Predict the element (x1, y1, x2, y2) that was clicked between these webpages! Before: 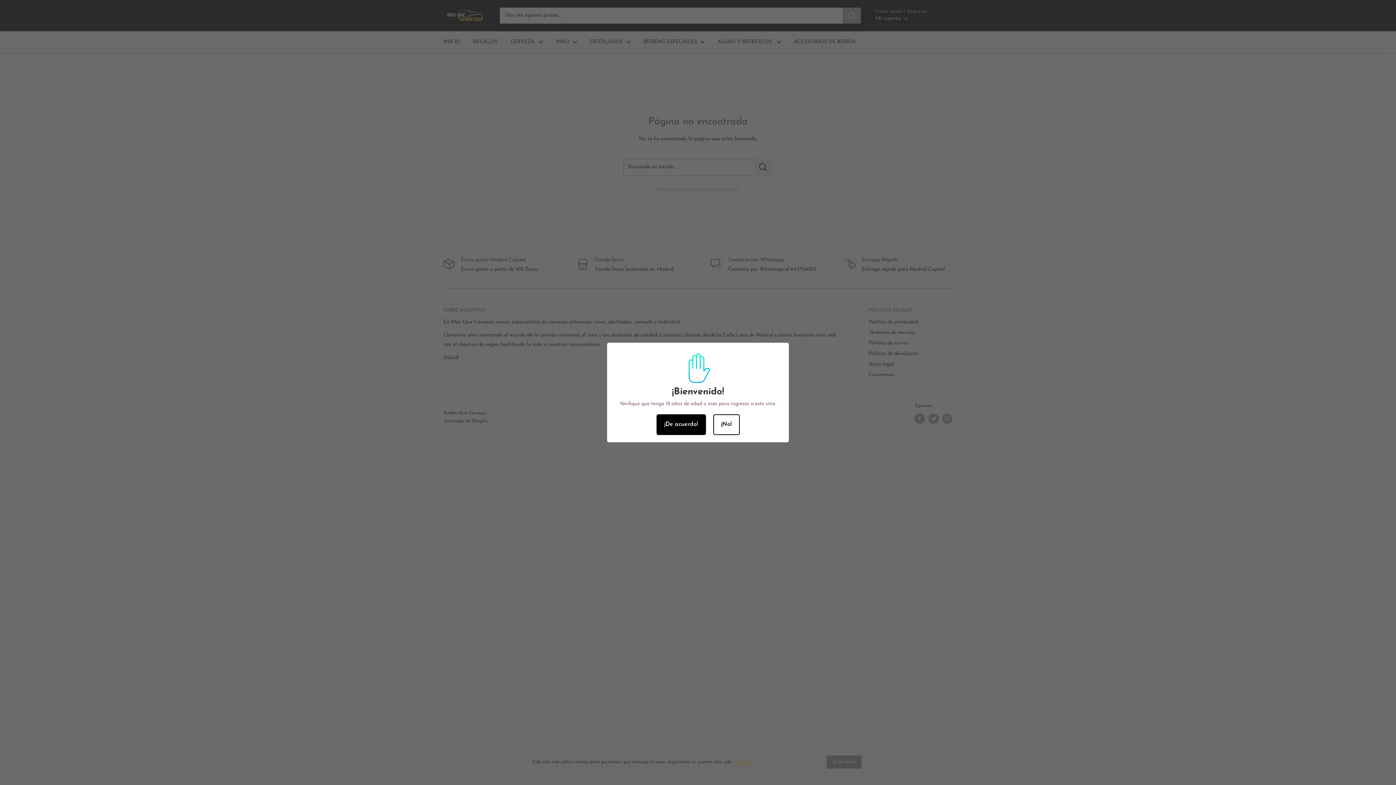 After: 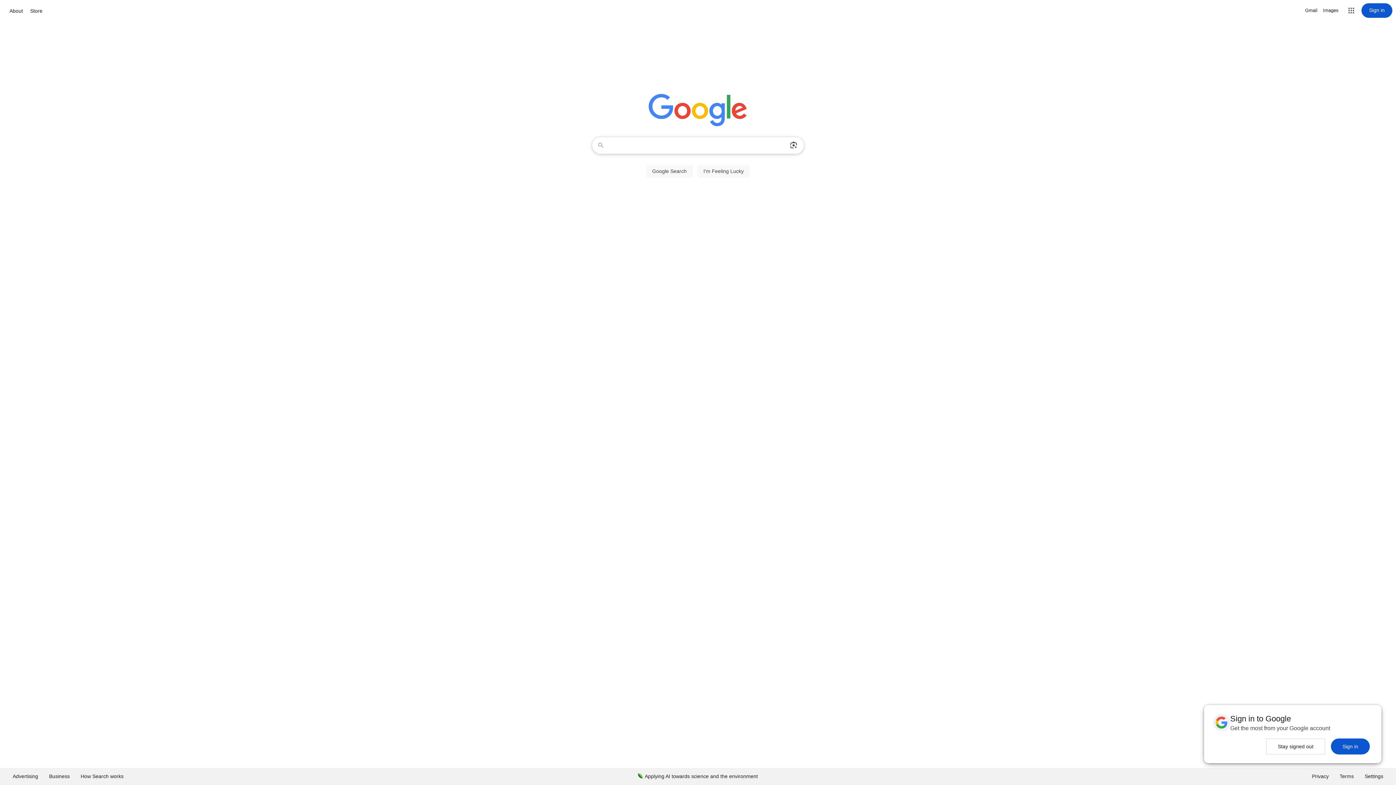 Action: bbox: (713, 414, 739, 435) label: ¡No!